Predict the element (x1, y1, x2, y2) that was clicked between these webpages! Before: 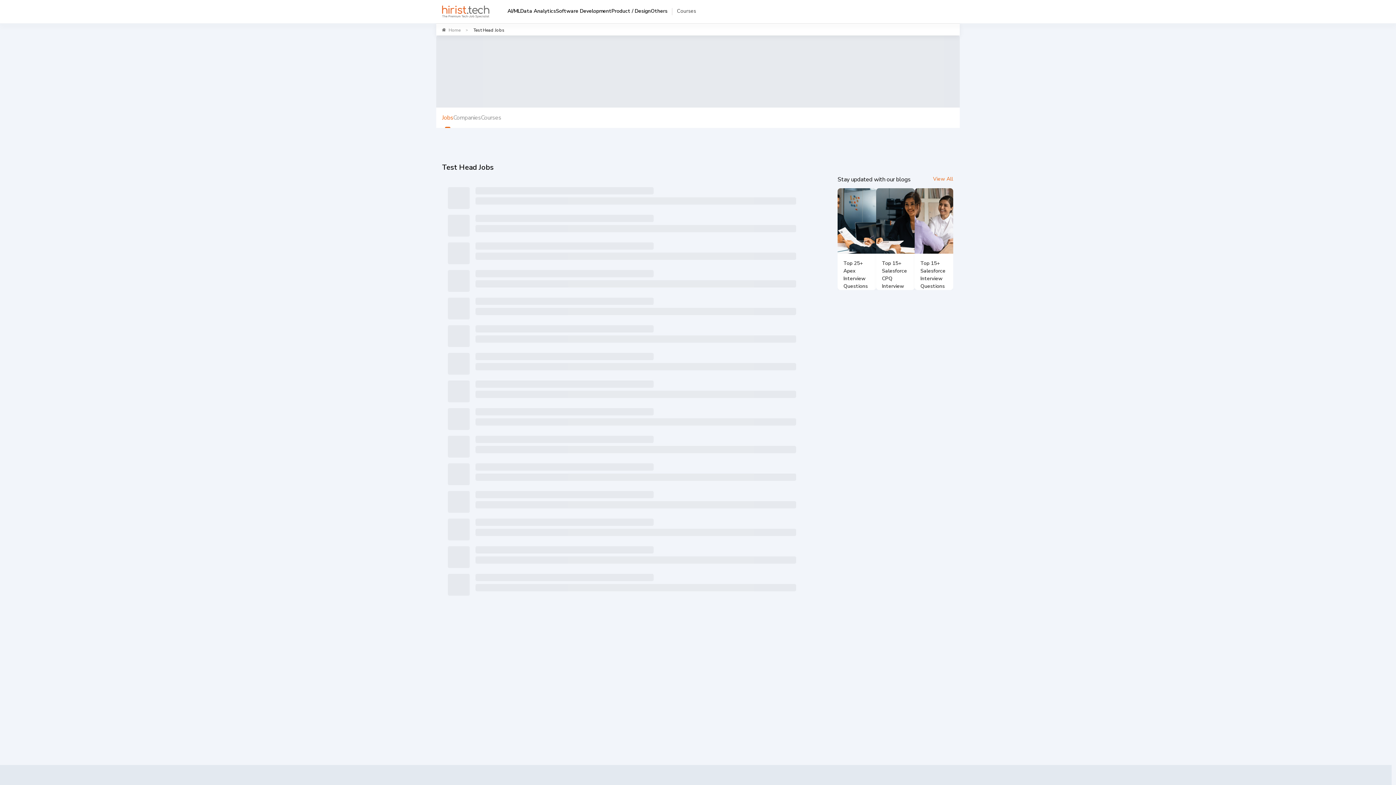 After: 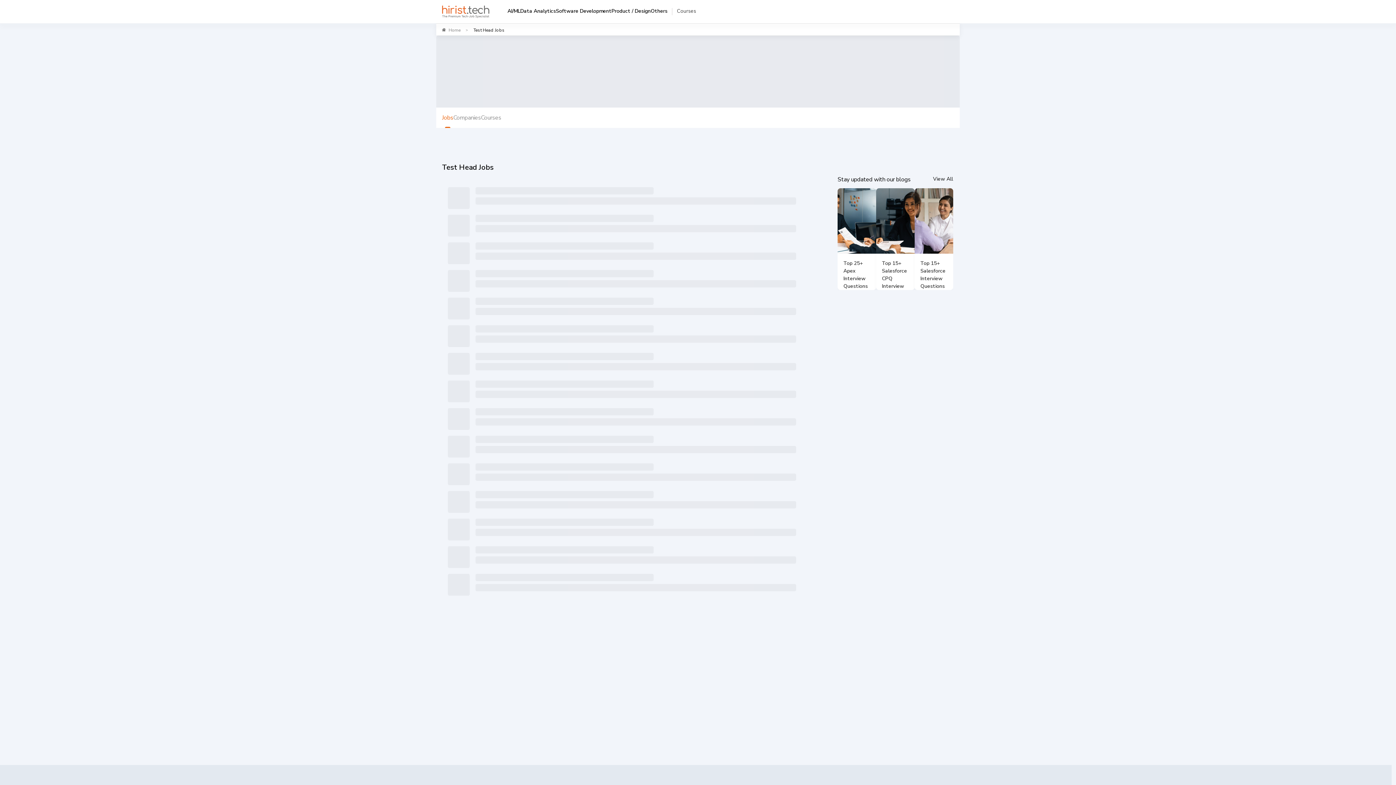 Action: bbox: (933, 175, 953, 184) label: View All